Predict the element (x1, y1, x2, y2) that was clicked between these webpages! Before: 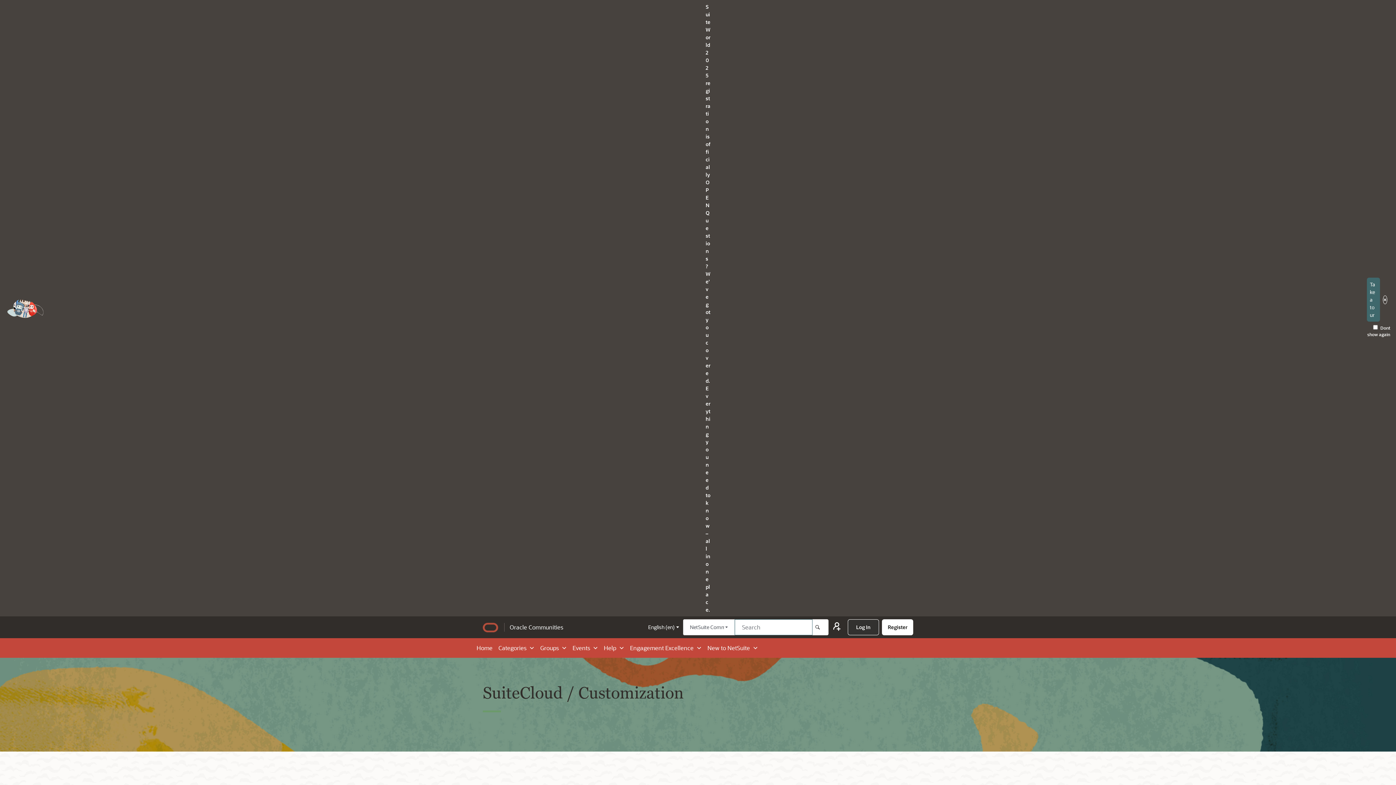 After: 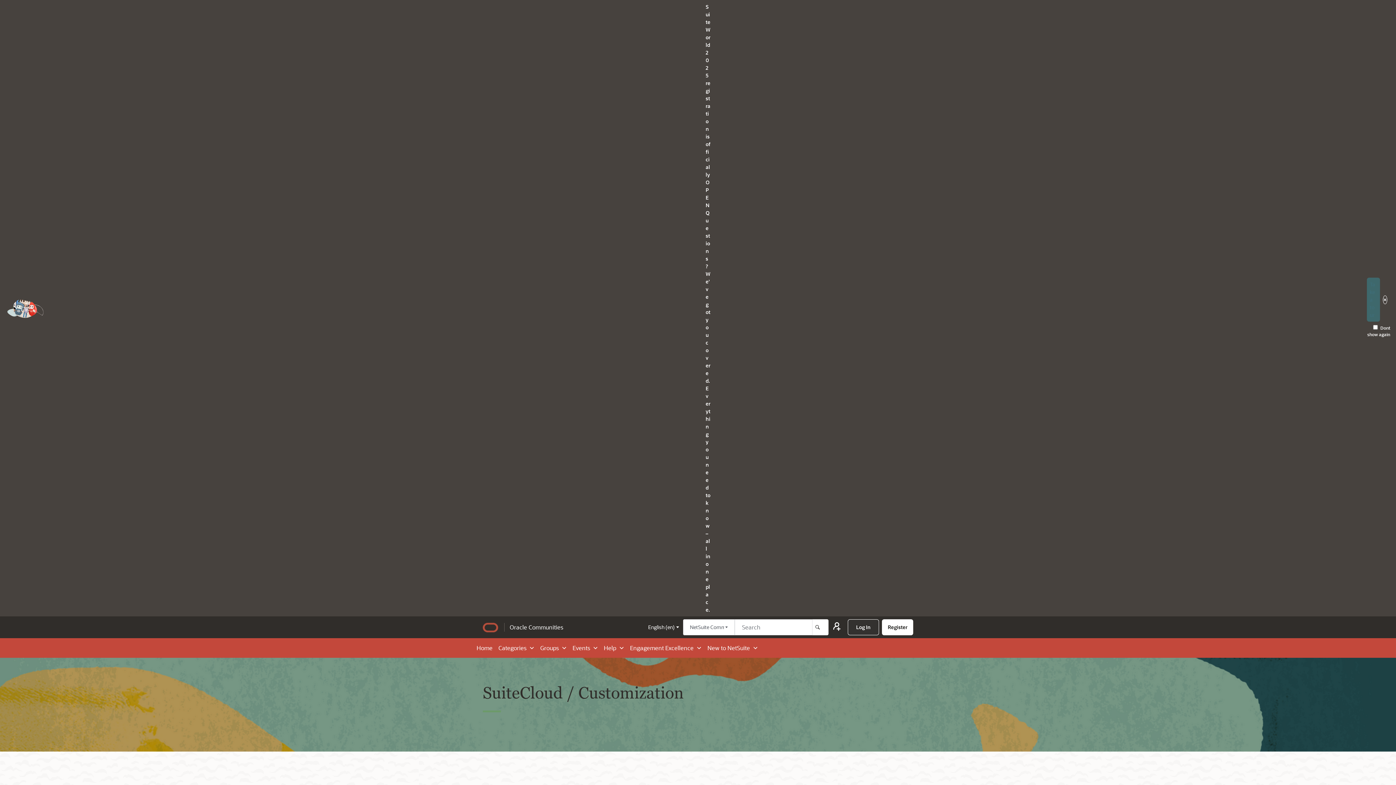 Action: bbox: (1367, 277, 1380, 321) label: Take a tour